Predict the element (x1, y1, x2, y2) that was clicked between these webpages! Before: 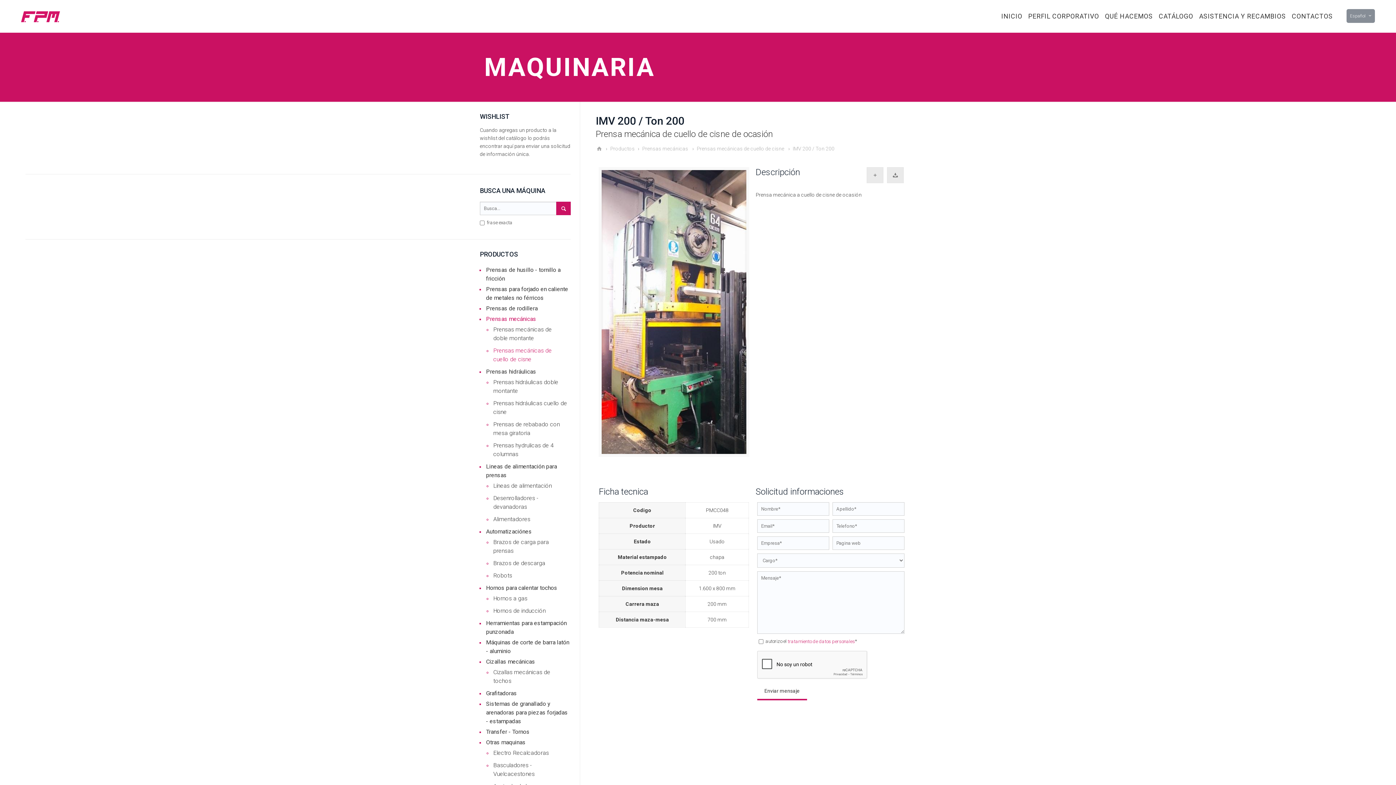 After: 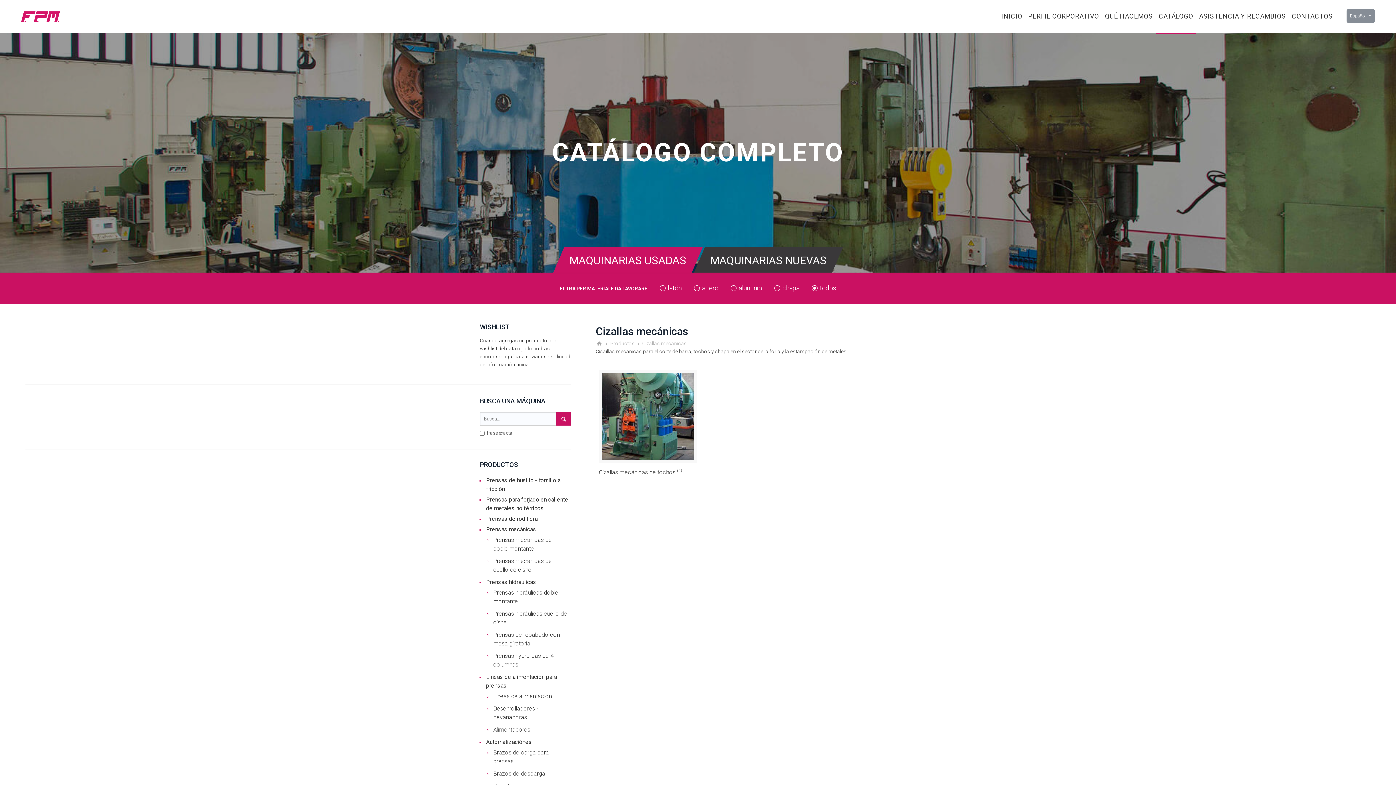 Action: bbox: (485, 656, 570, 668) label: Cizallas mecánicas